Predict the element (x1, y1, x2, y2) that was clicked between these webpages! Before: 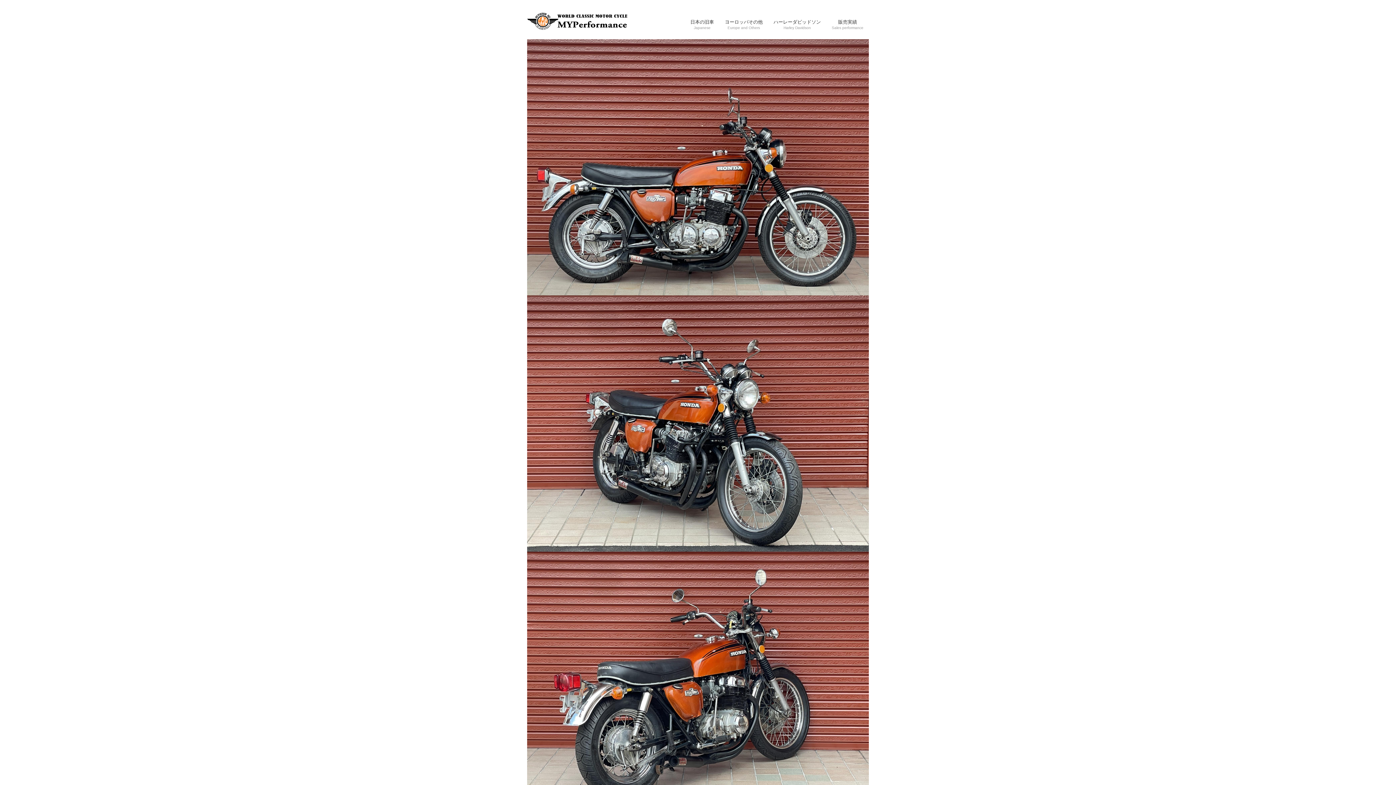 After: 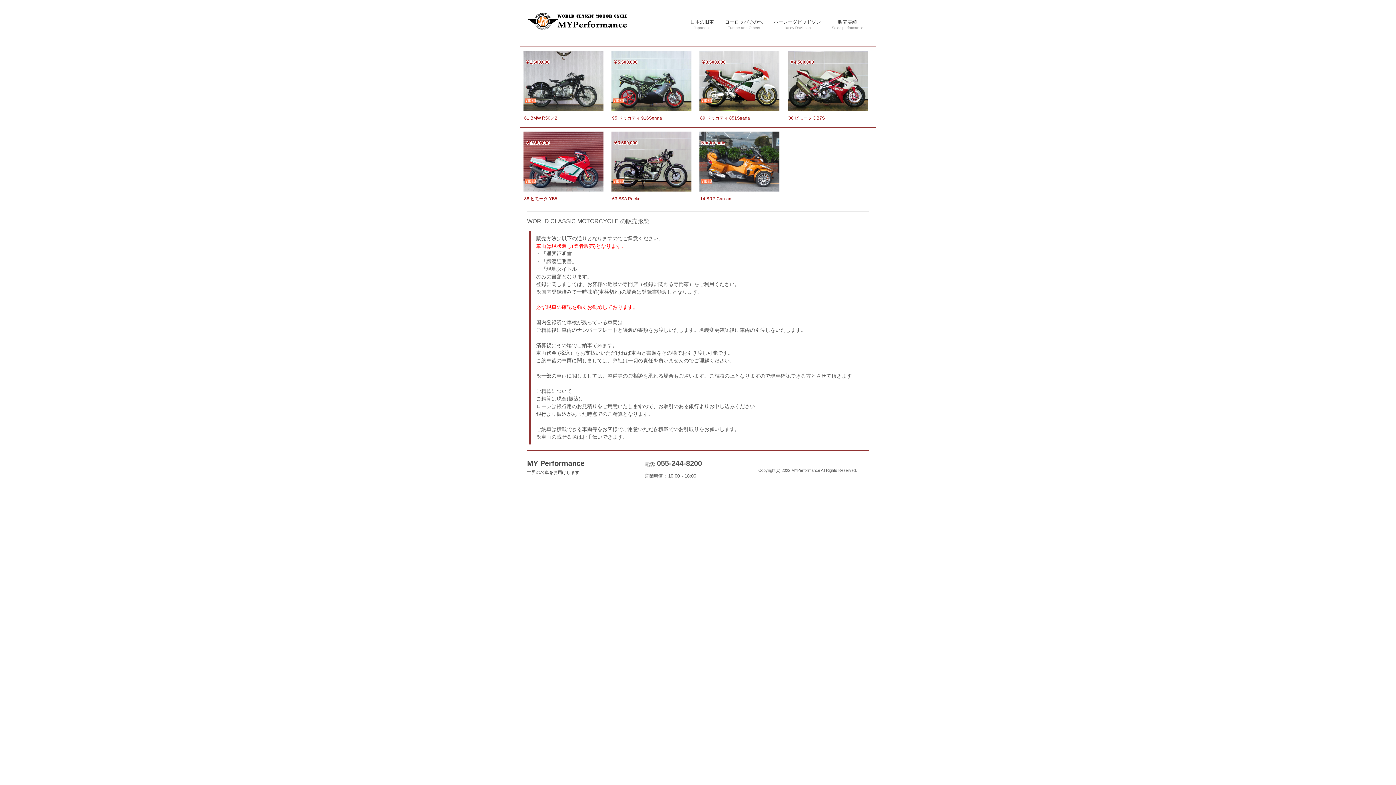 Action: label: ヨーロッパその他
Europe and Others bbox: (721, 10, 766, 39)